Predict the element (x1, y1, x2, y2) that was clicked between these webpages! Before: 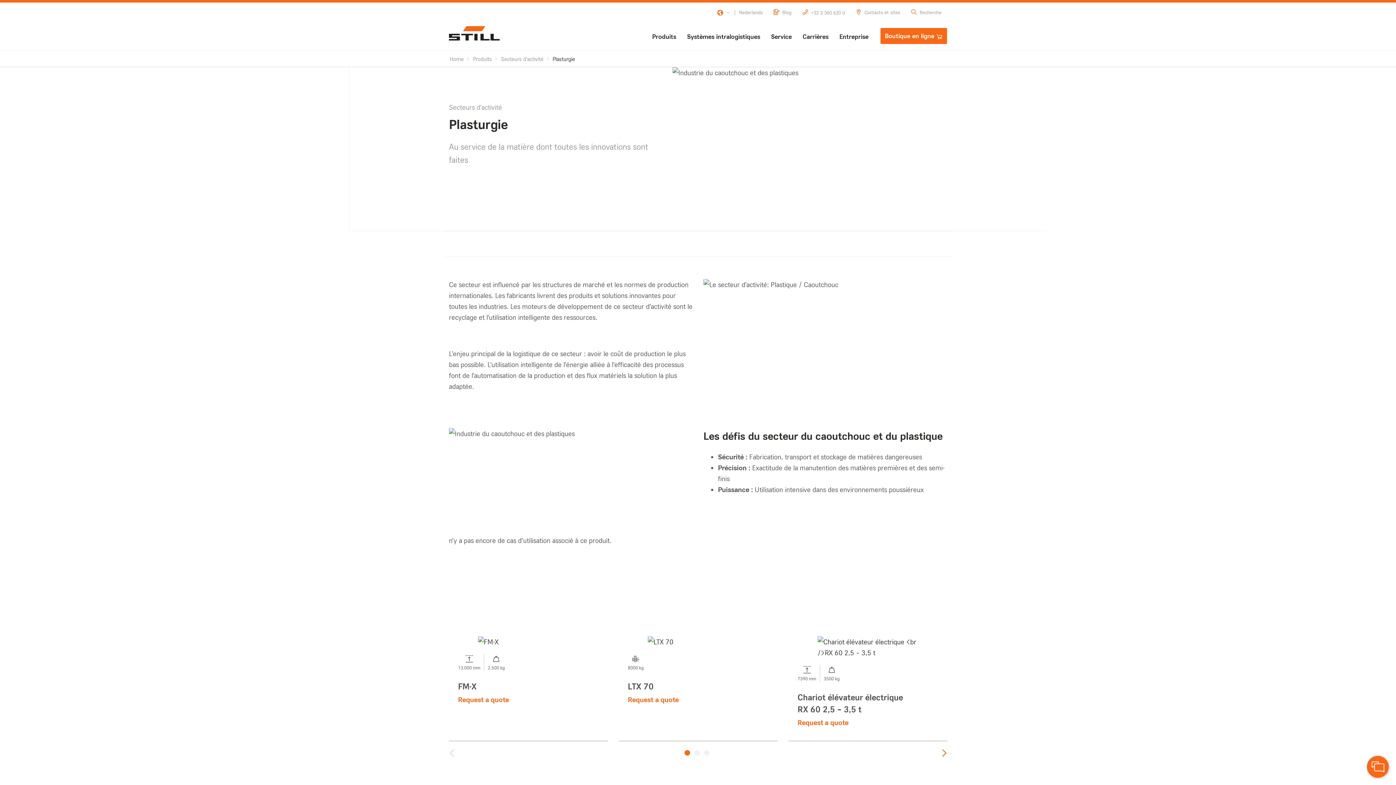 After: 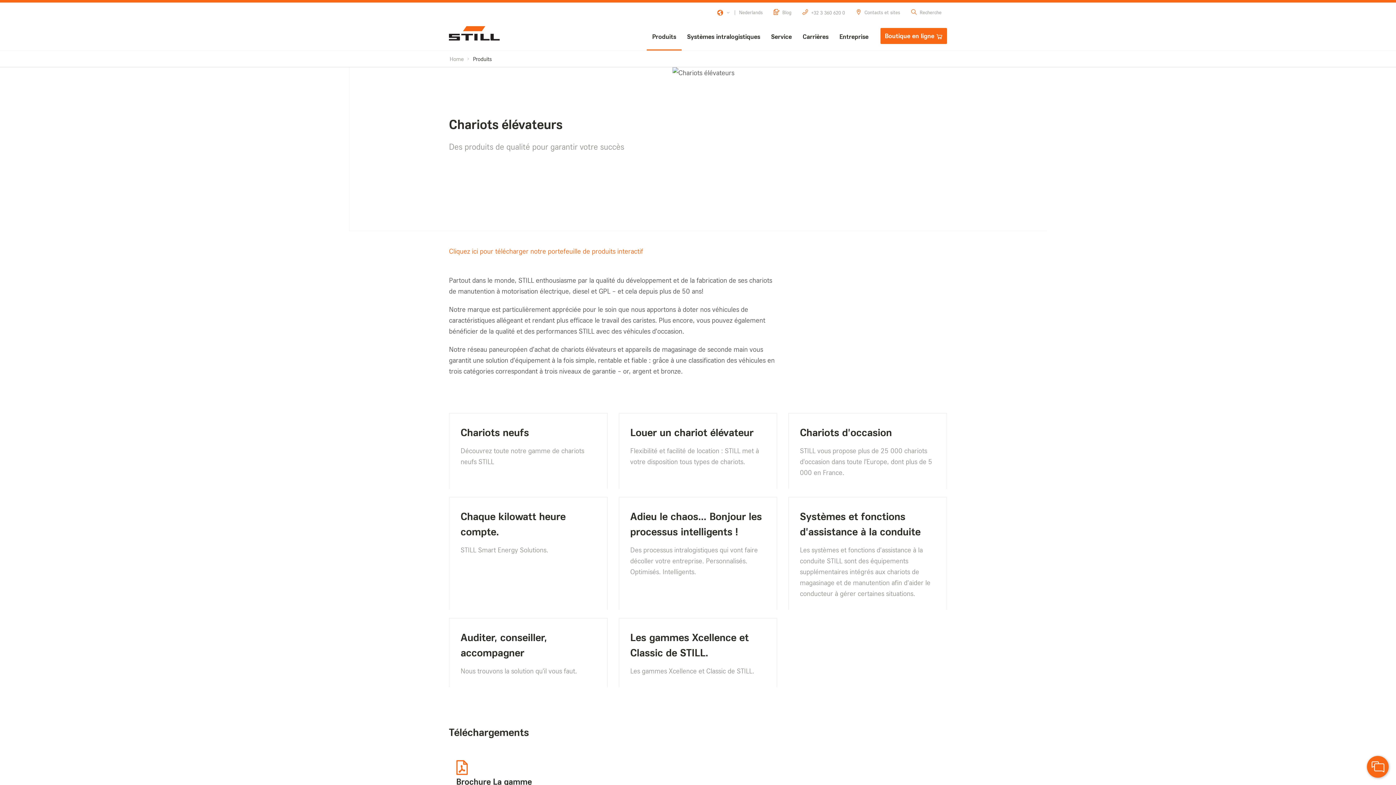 Action: bbox: (469, 53, 495, 64) label: Produits